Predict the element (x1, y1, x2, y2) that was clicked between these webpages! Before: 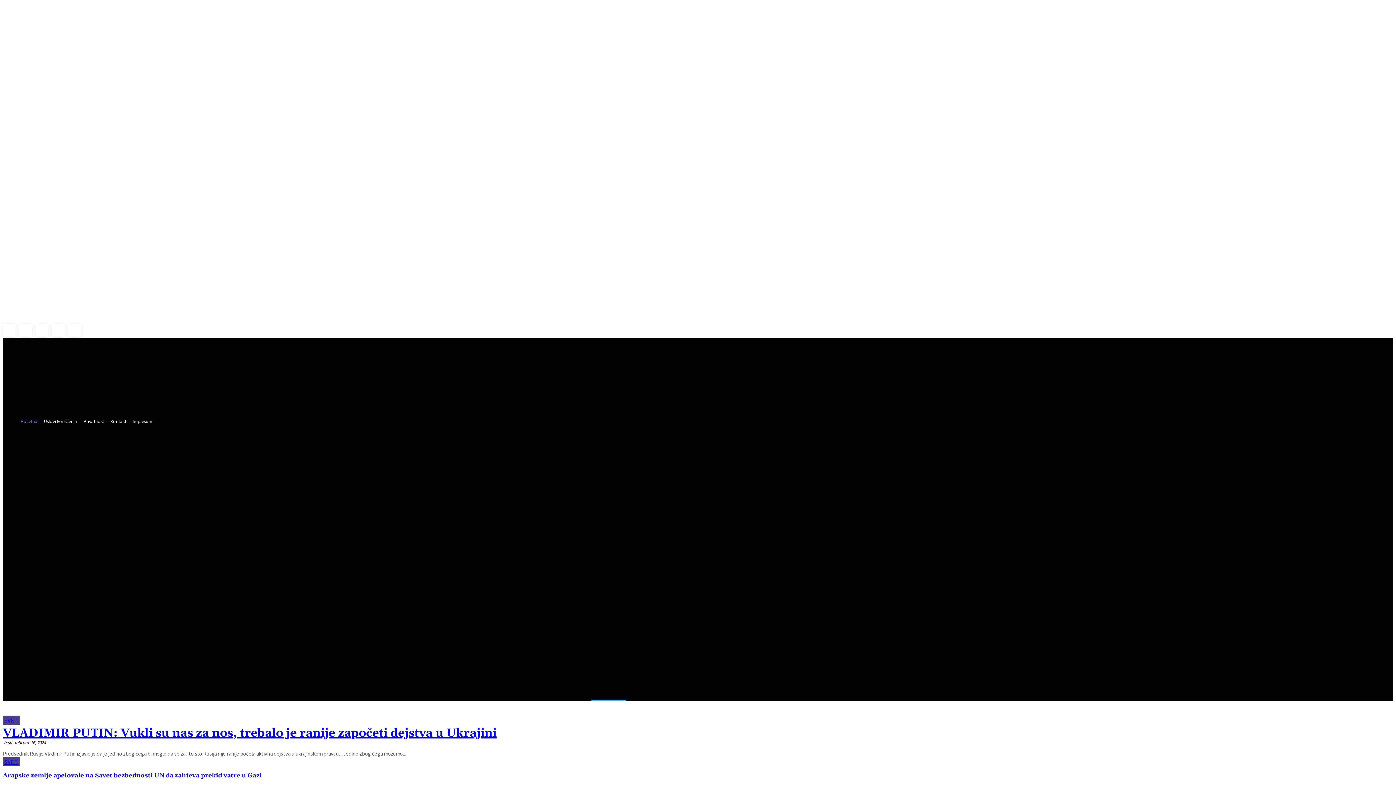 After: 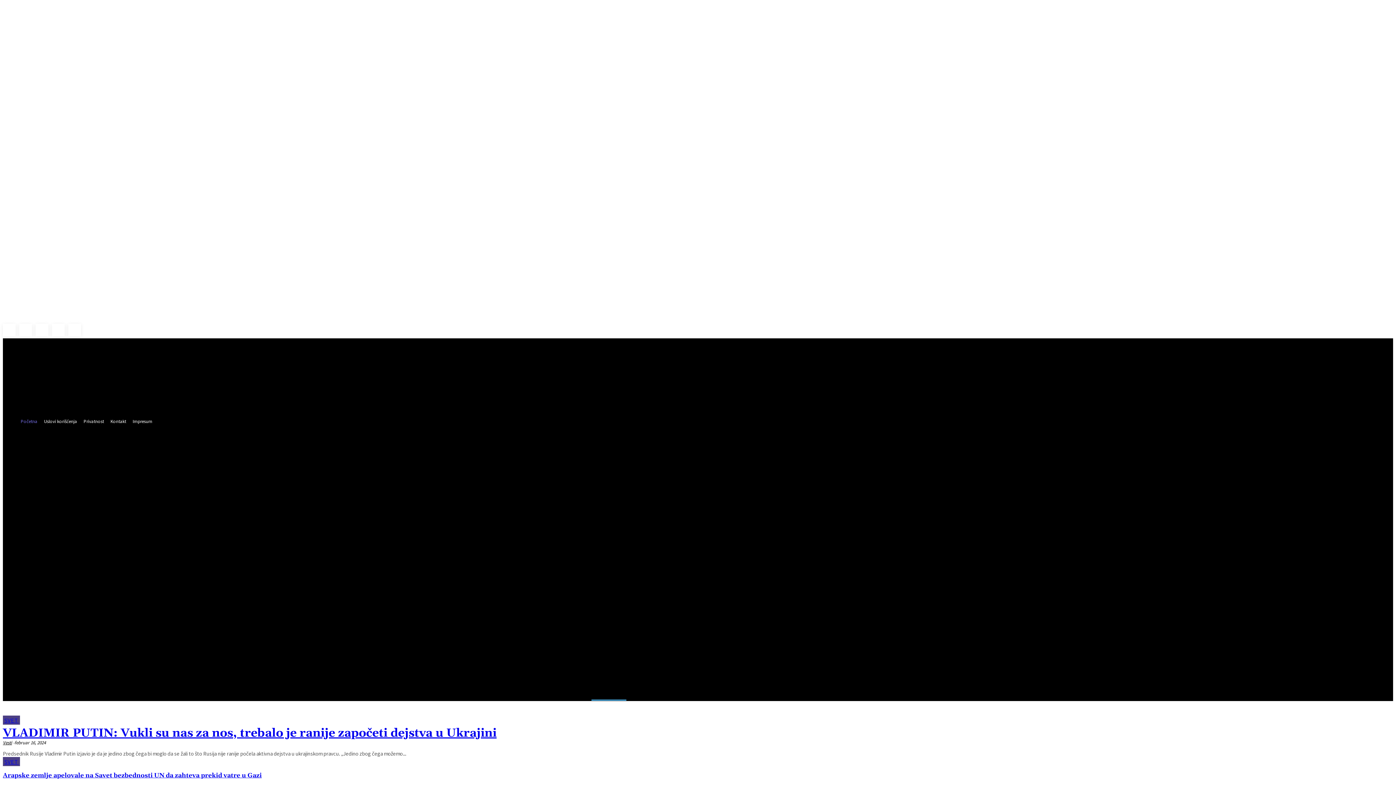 Action: bbox: (934, 548, 944, 558)